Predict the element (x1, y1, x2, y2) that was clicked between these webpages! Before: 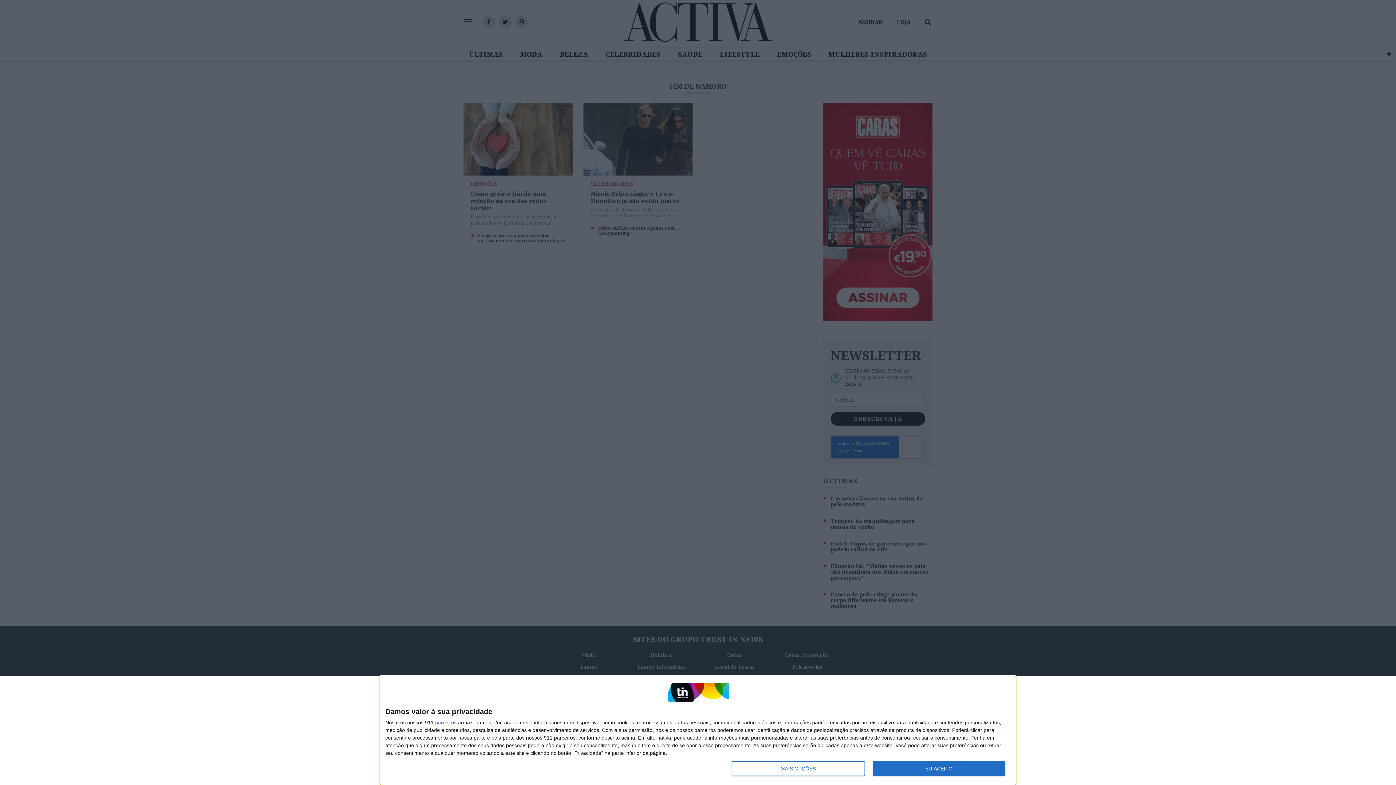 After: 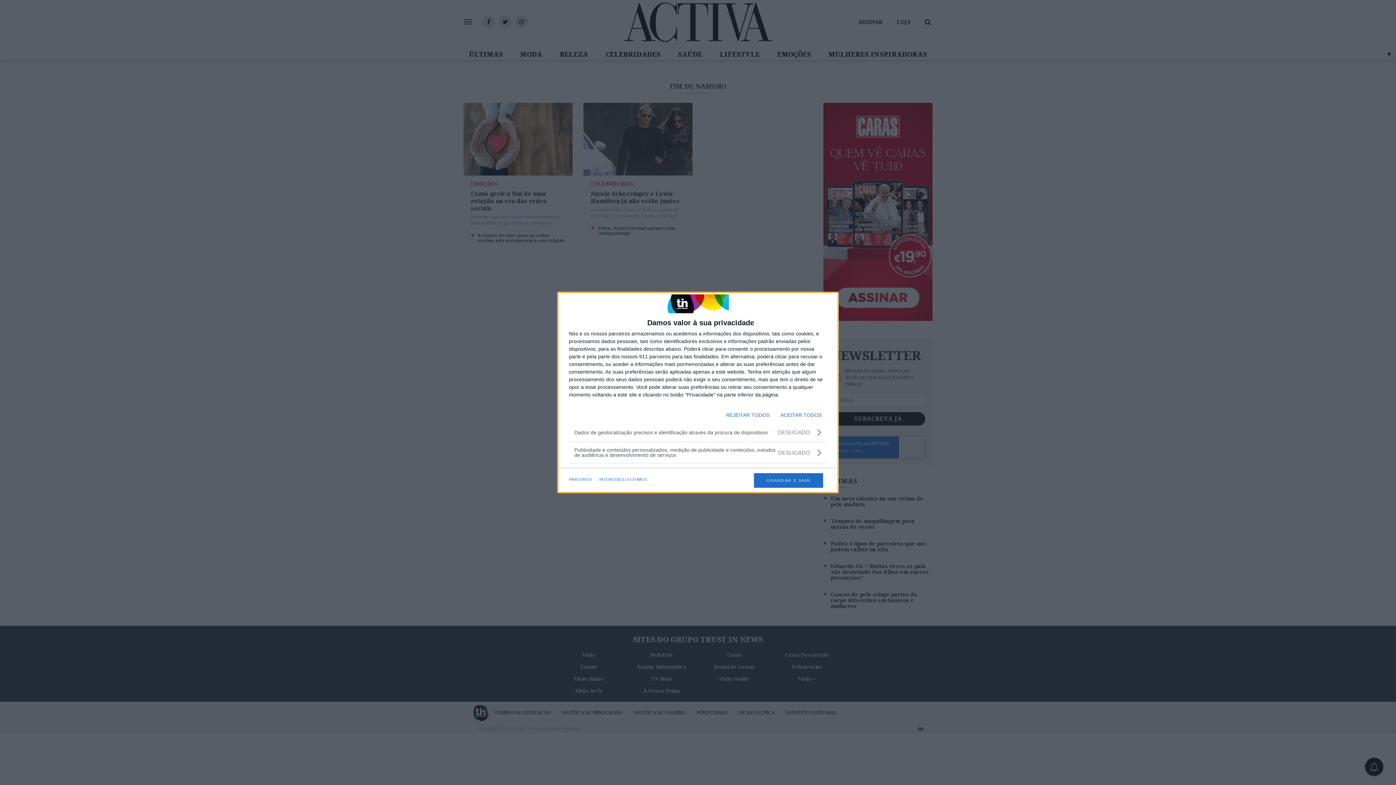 Action: label: MAIS OPÇÕES bbox: (732, 761, 864, 776)